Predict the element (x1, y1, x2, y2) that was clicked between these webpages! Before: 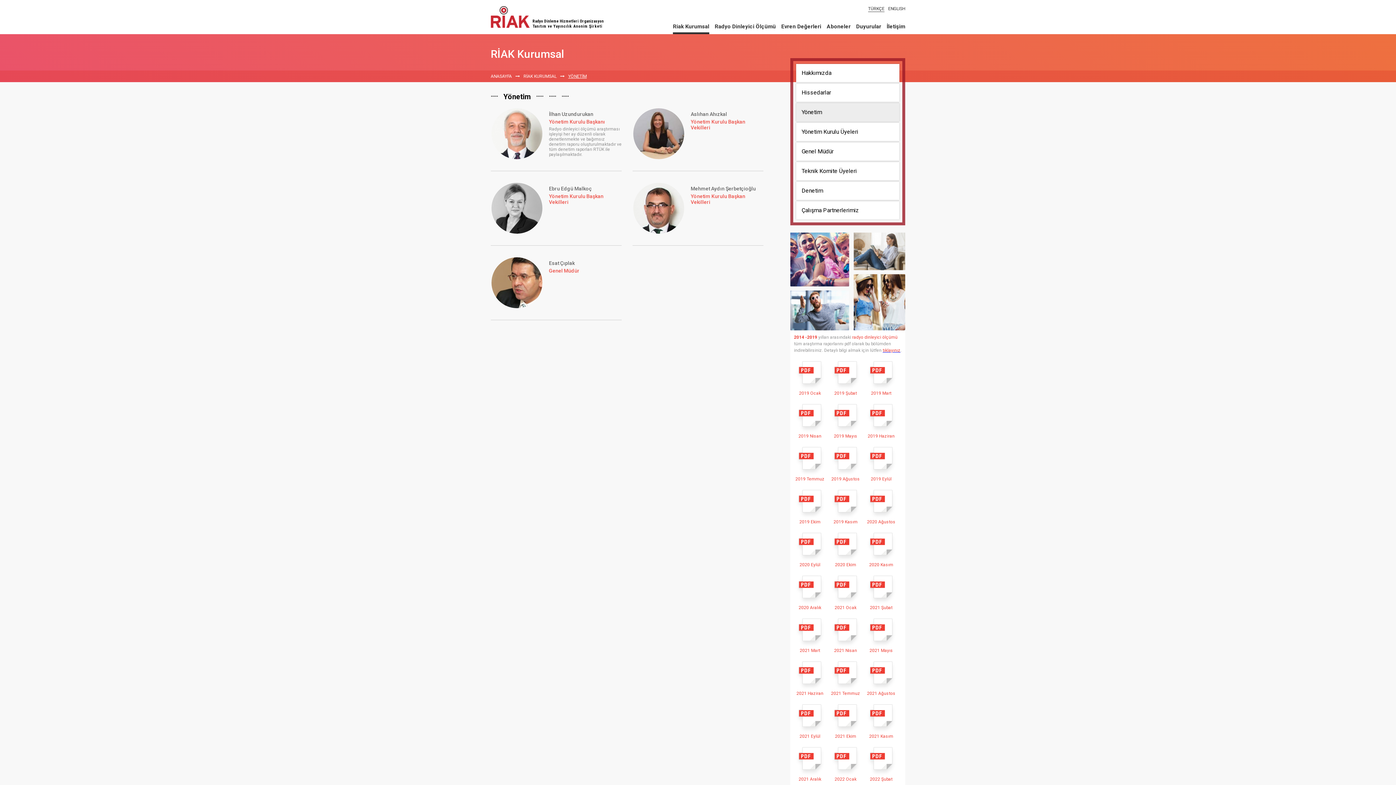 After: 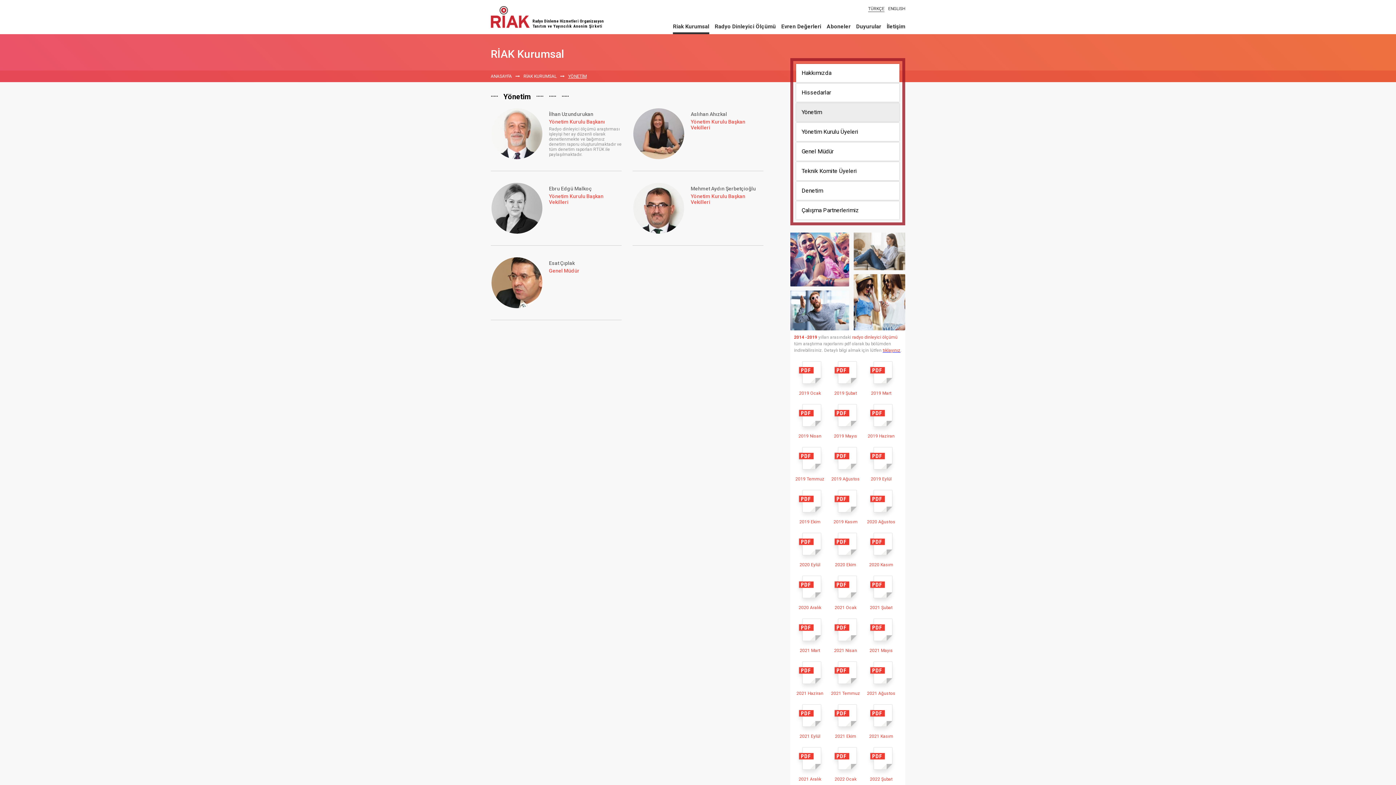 Action: label: 2020 Aralık bbox: (794, 575, 826, 611)